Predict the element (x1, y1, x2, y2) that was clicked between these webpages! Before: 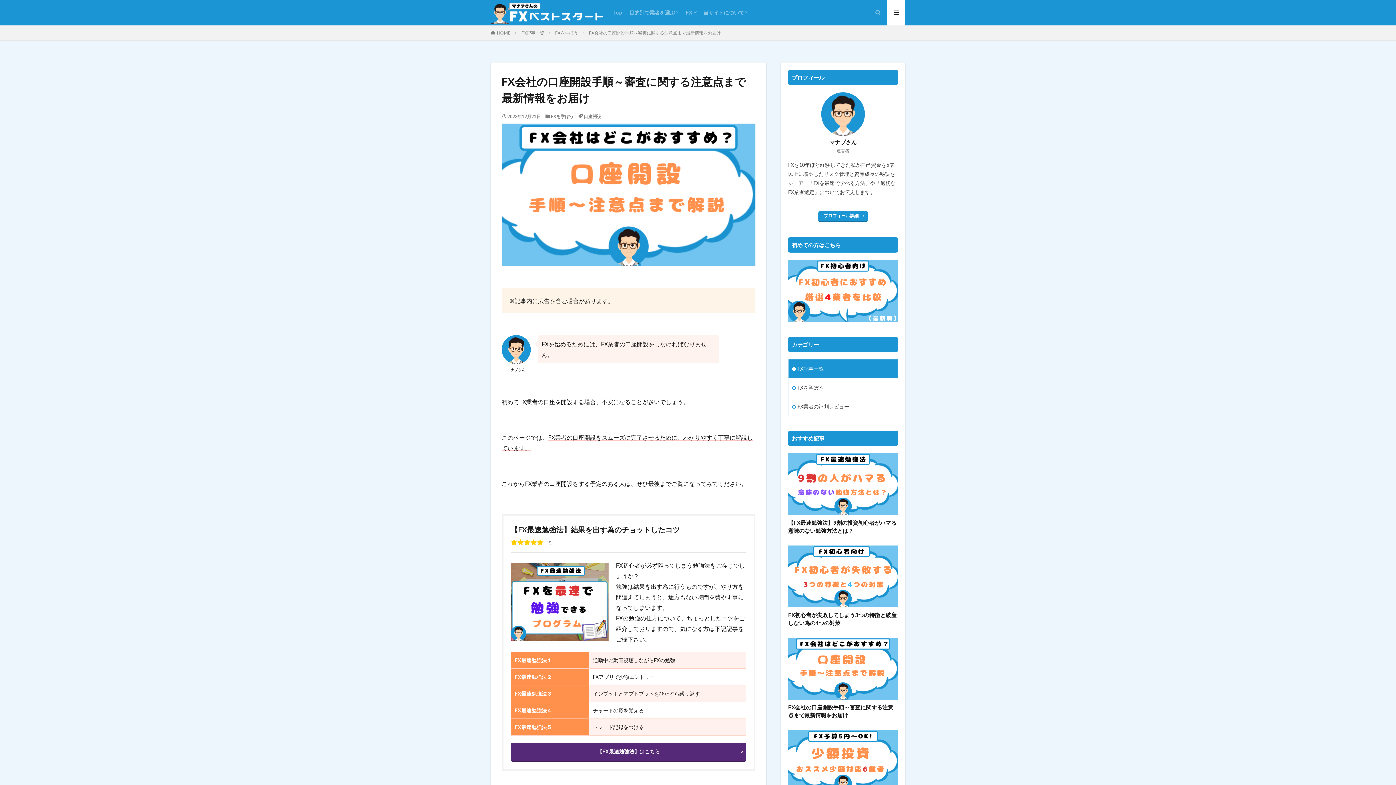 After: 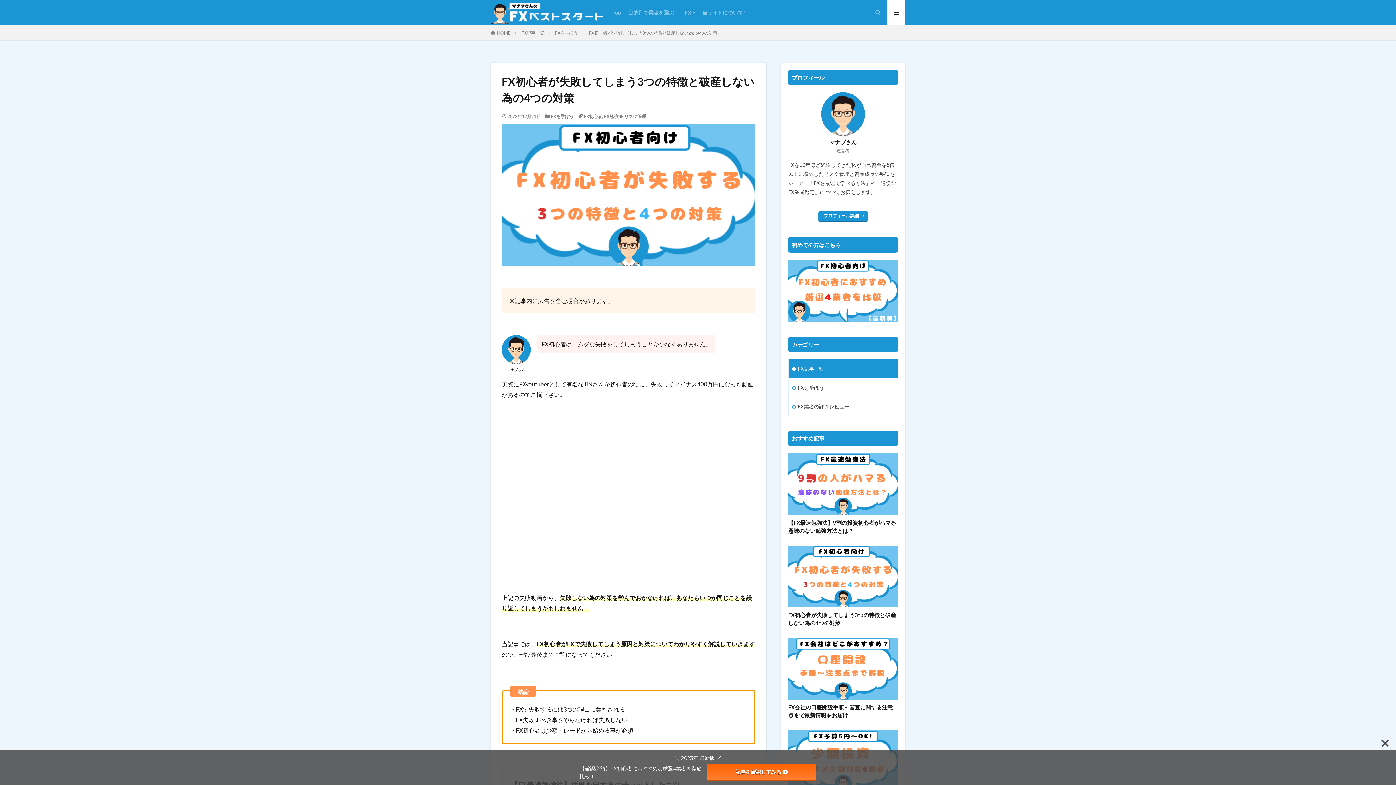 Action: bbox: (788, 545, 898, 607)